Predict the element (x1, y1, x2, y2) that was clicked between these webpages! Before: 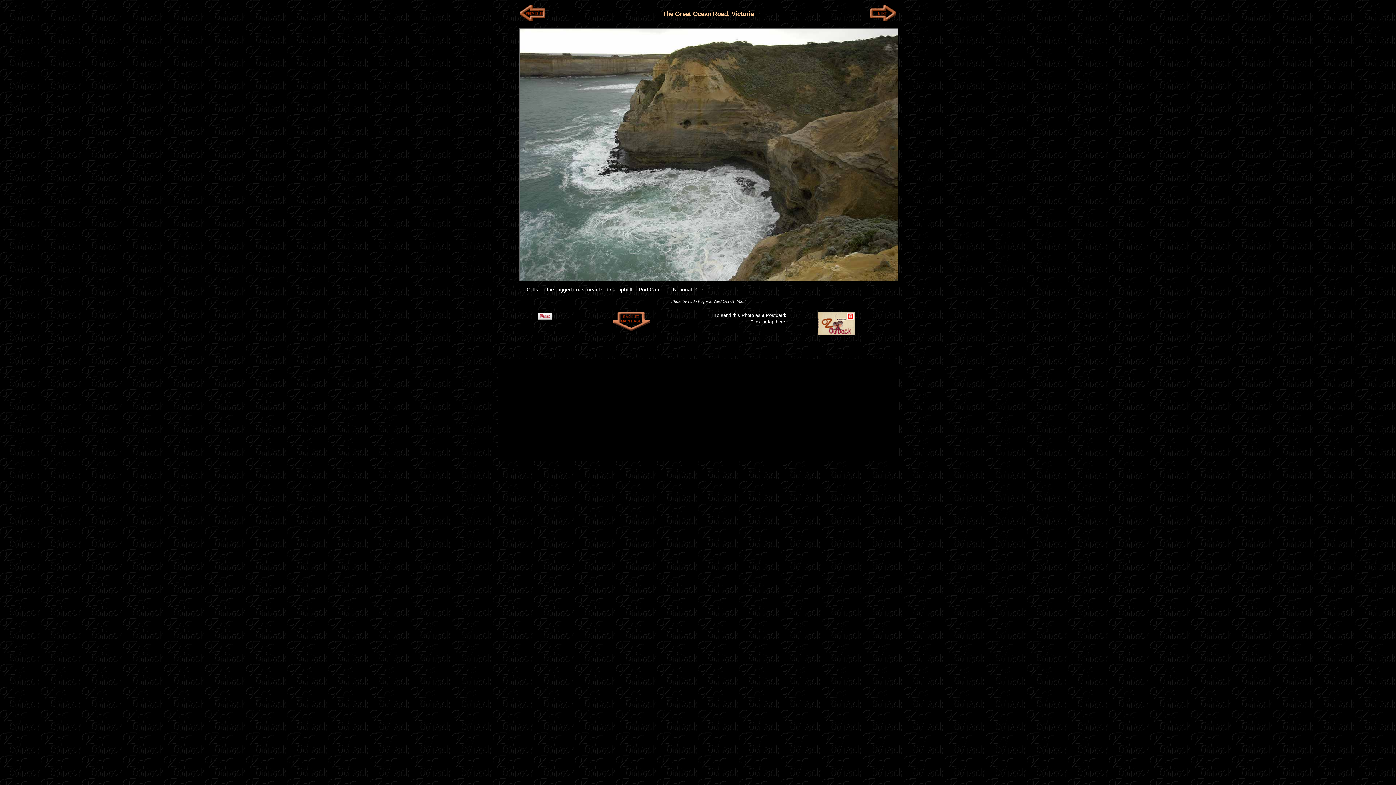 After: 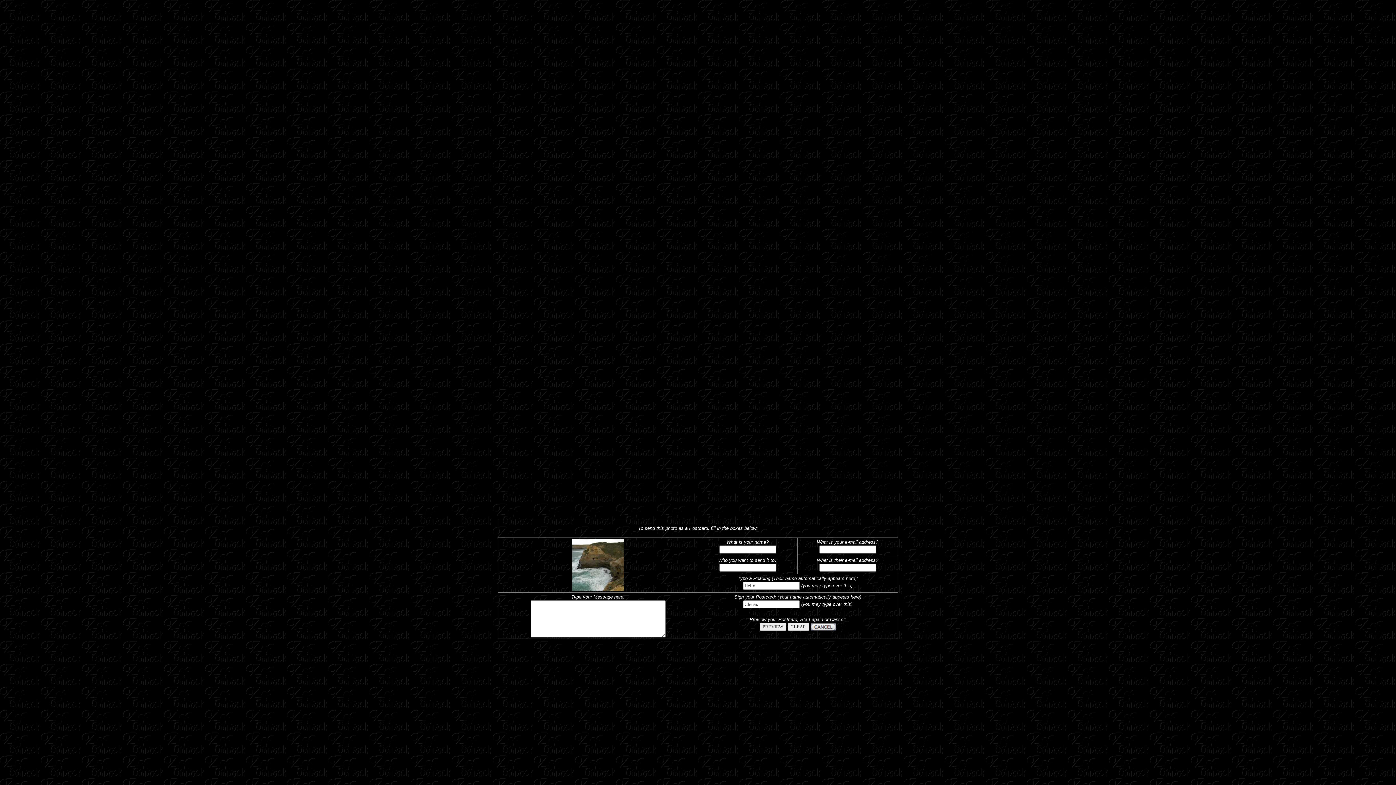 Action: bbox: (818, 320, 854, 326)